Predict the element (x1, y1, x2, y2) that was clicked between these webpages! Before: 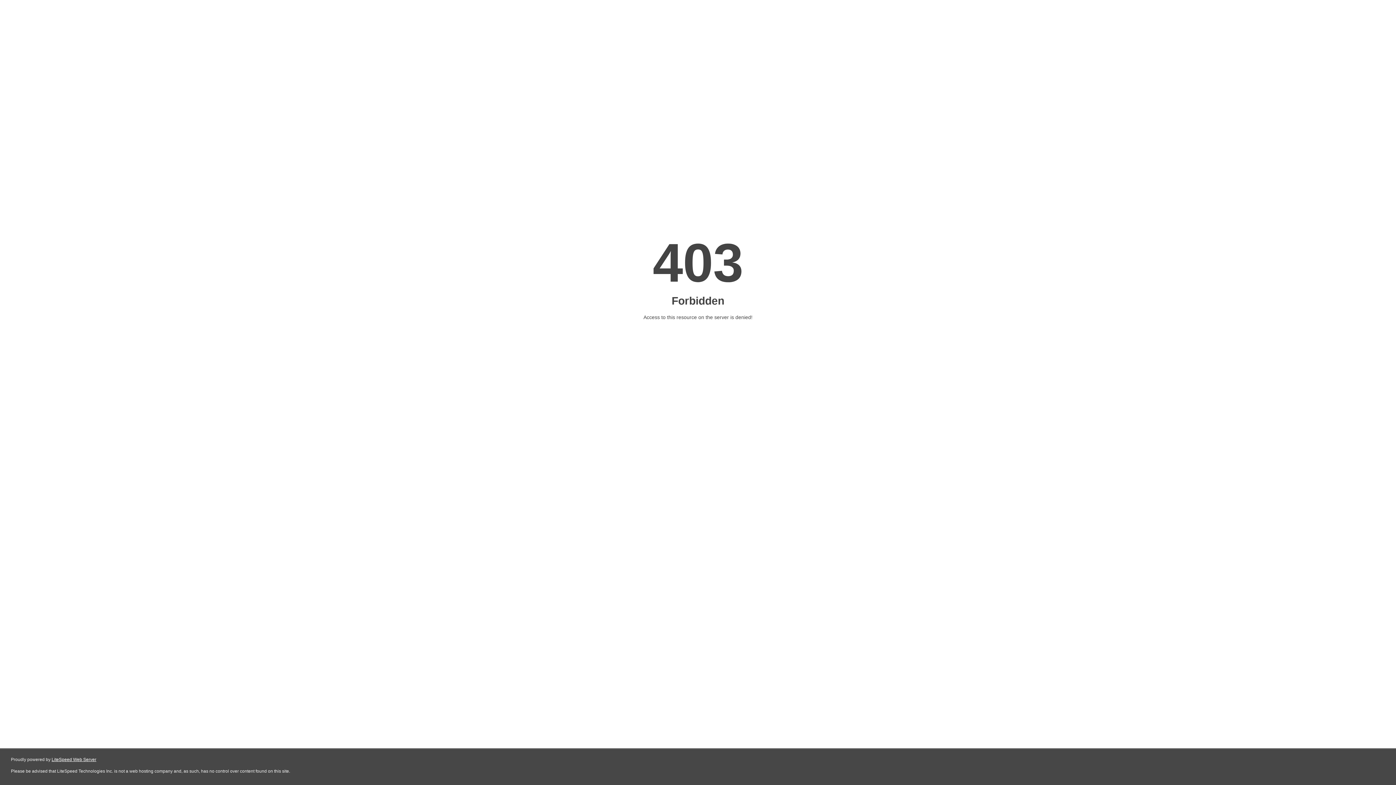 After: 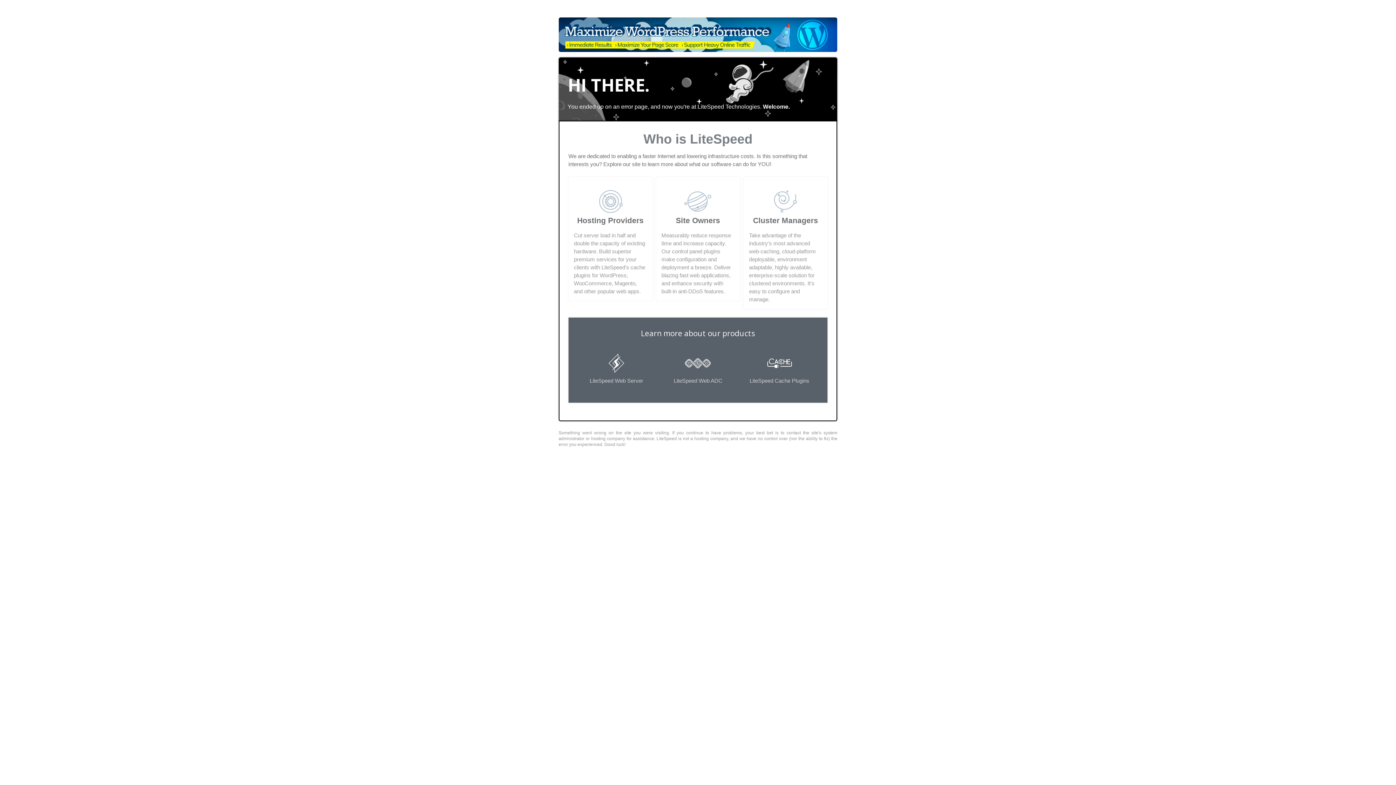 Action: bbox: (51, 757, 96, 762) label: LiteSpeed Web Server